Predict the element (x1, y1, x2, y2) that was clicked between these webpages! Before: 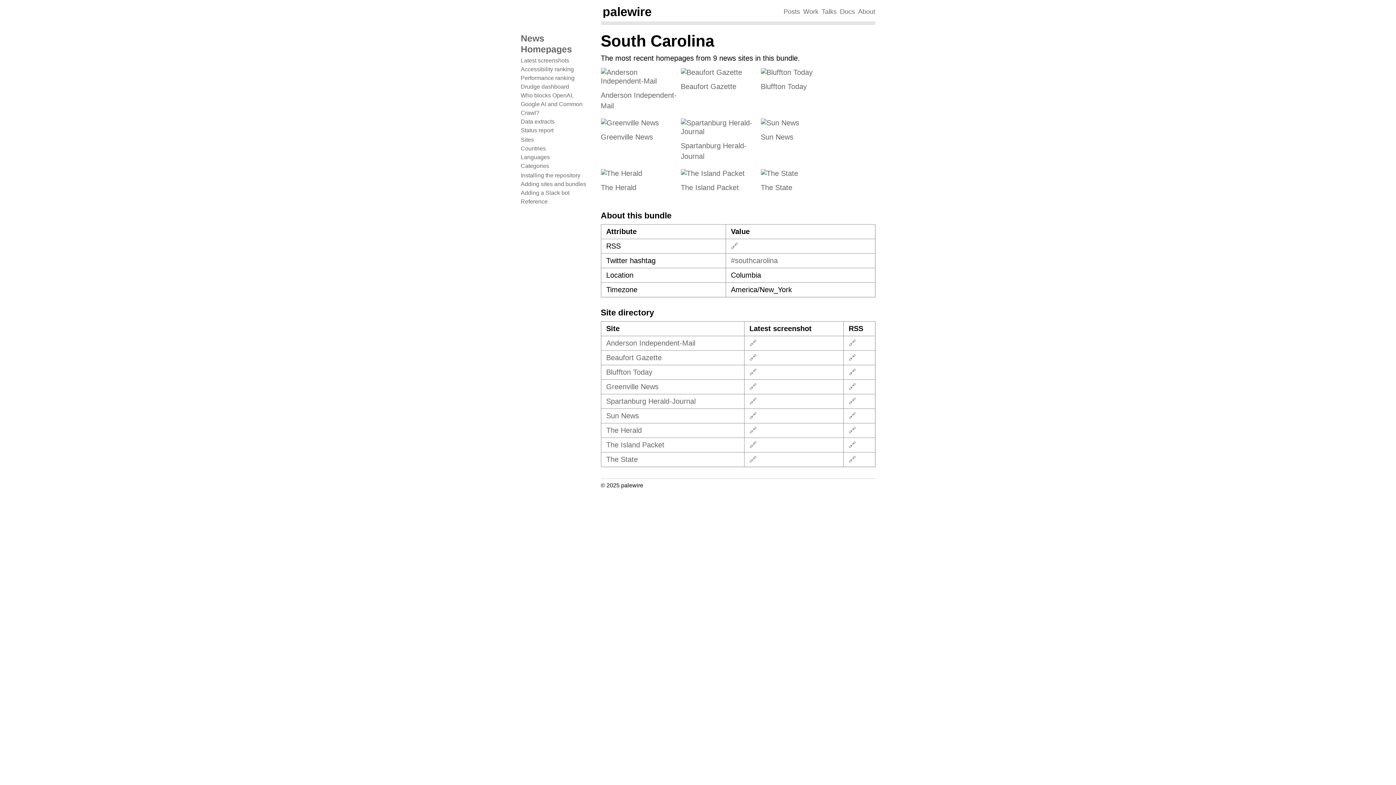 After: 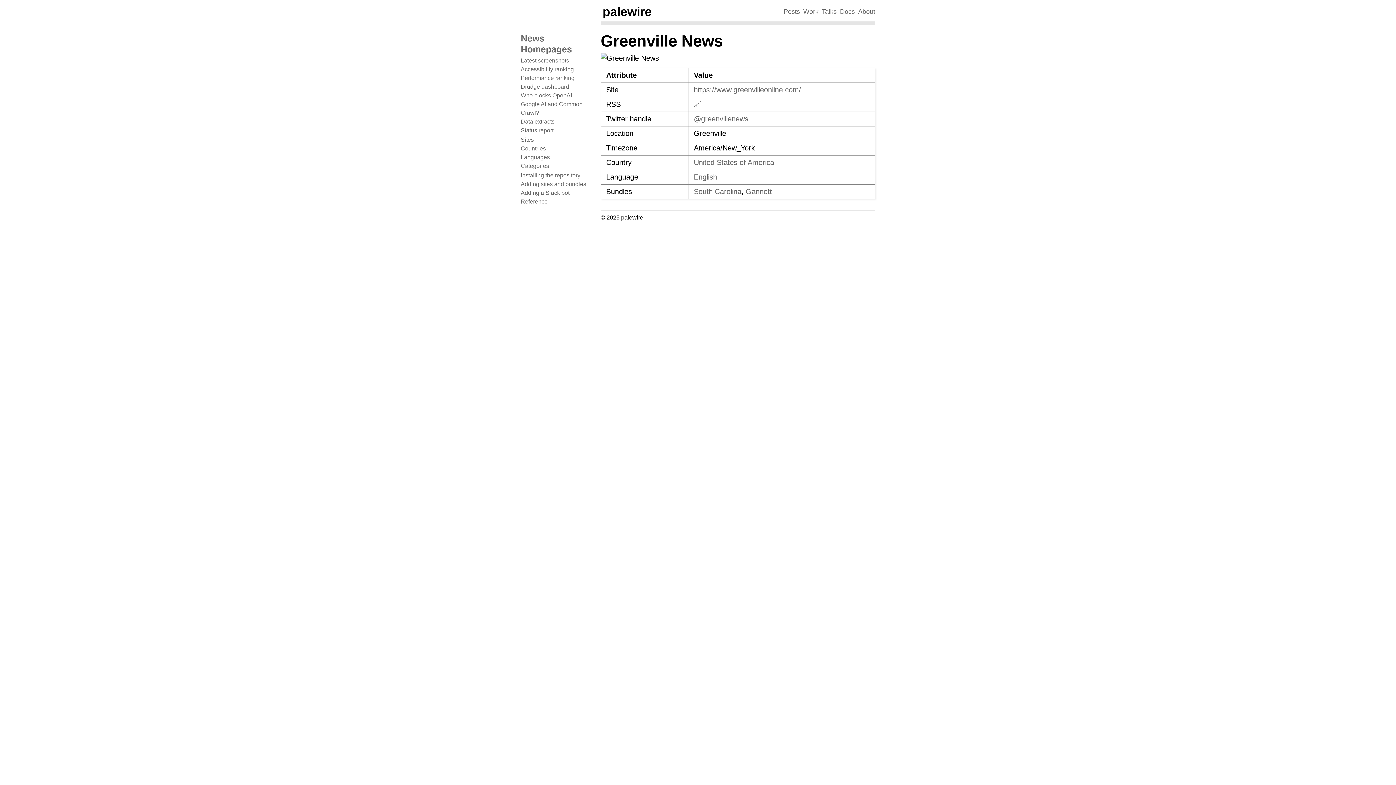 Action: bbox: (600, 133, 653, 141) label: Greenville News